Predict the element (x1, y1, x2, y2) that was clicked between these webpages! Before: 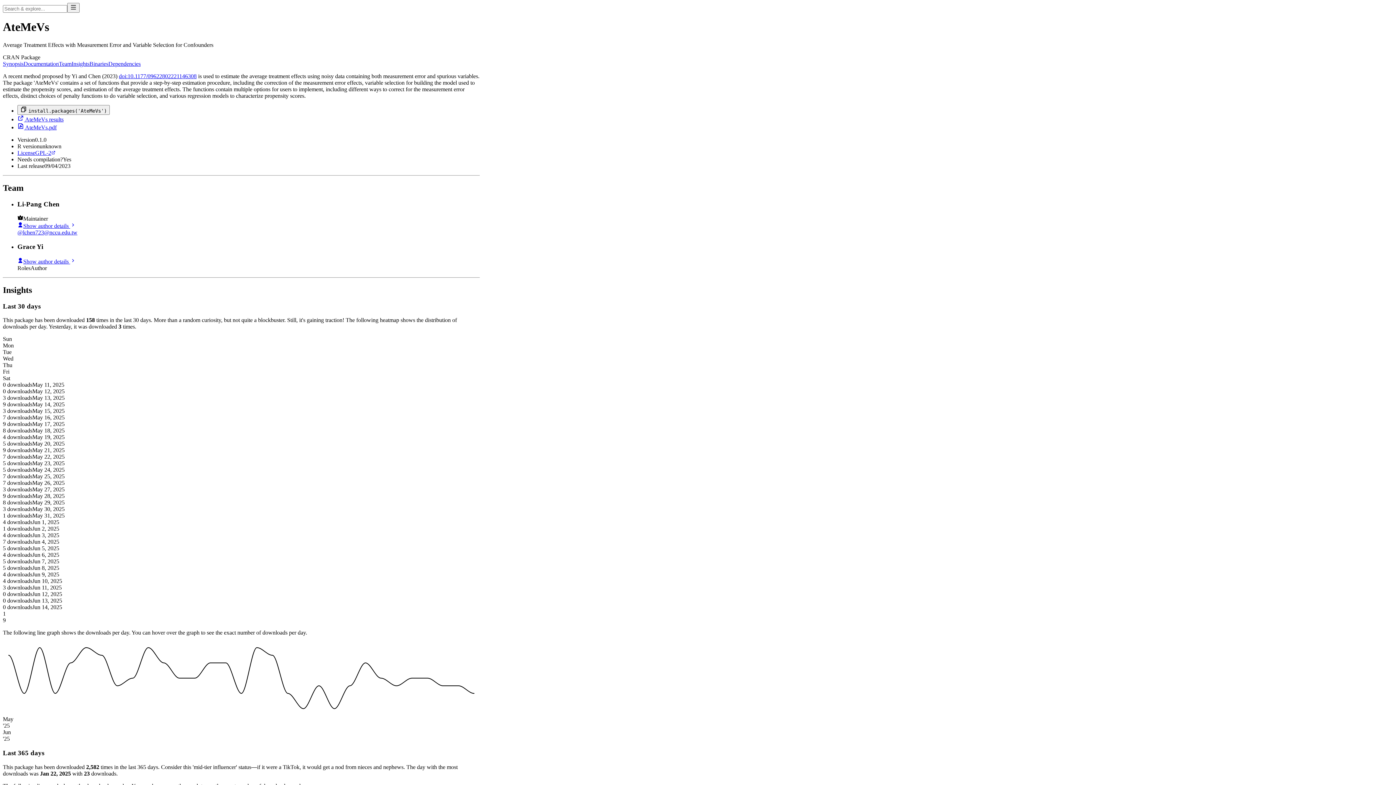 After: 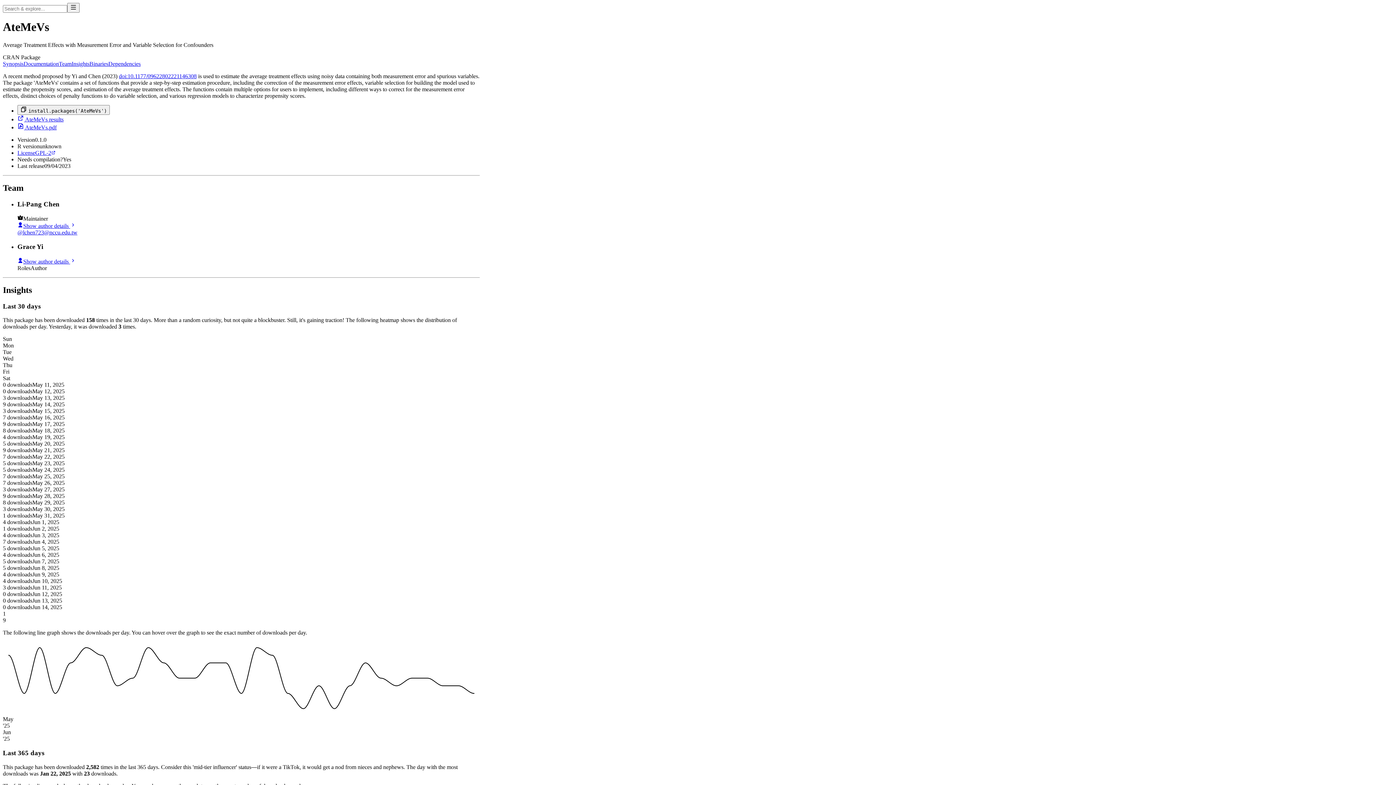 Action: bbox: (17, 116, 63, 122) label:  AteMeVs results